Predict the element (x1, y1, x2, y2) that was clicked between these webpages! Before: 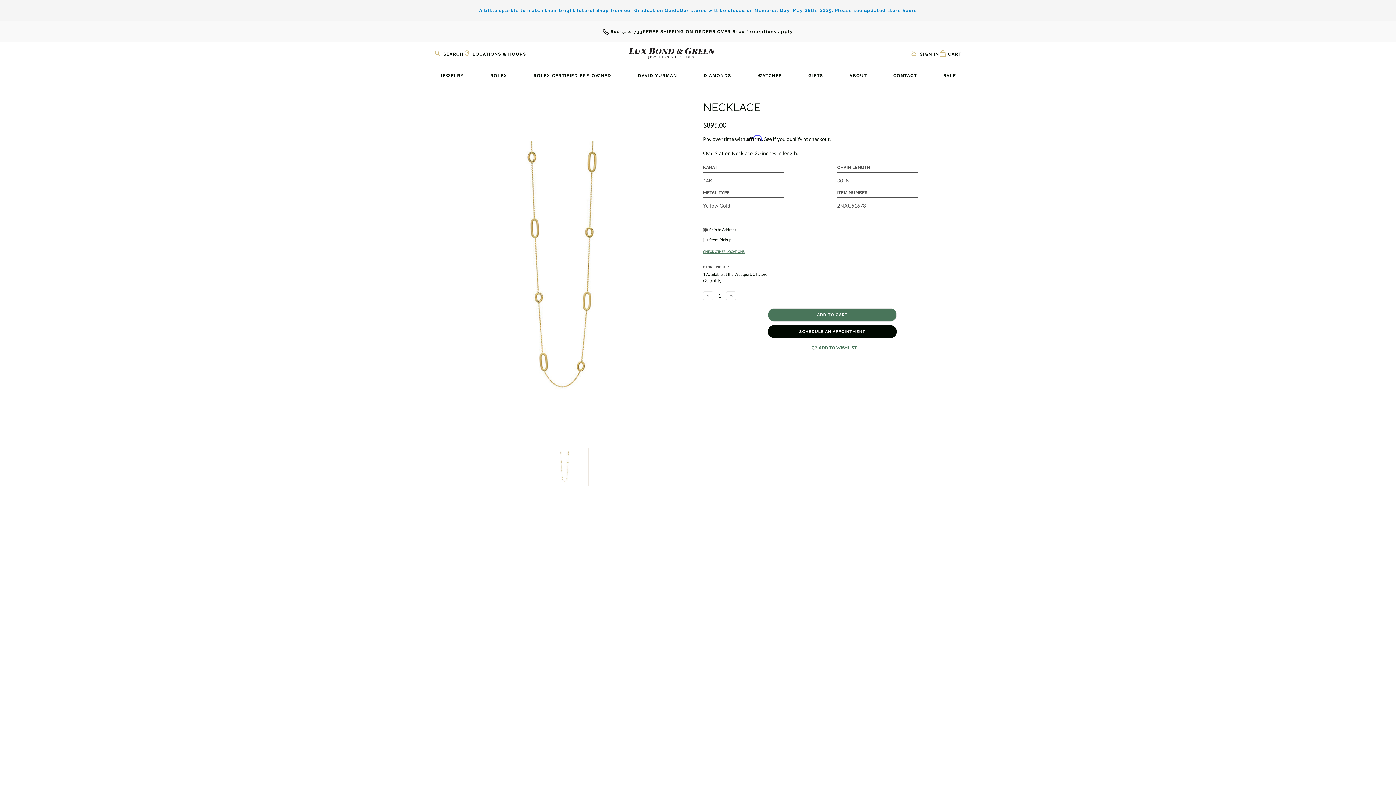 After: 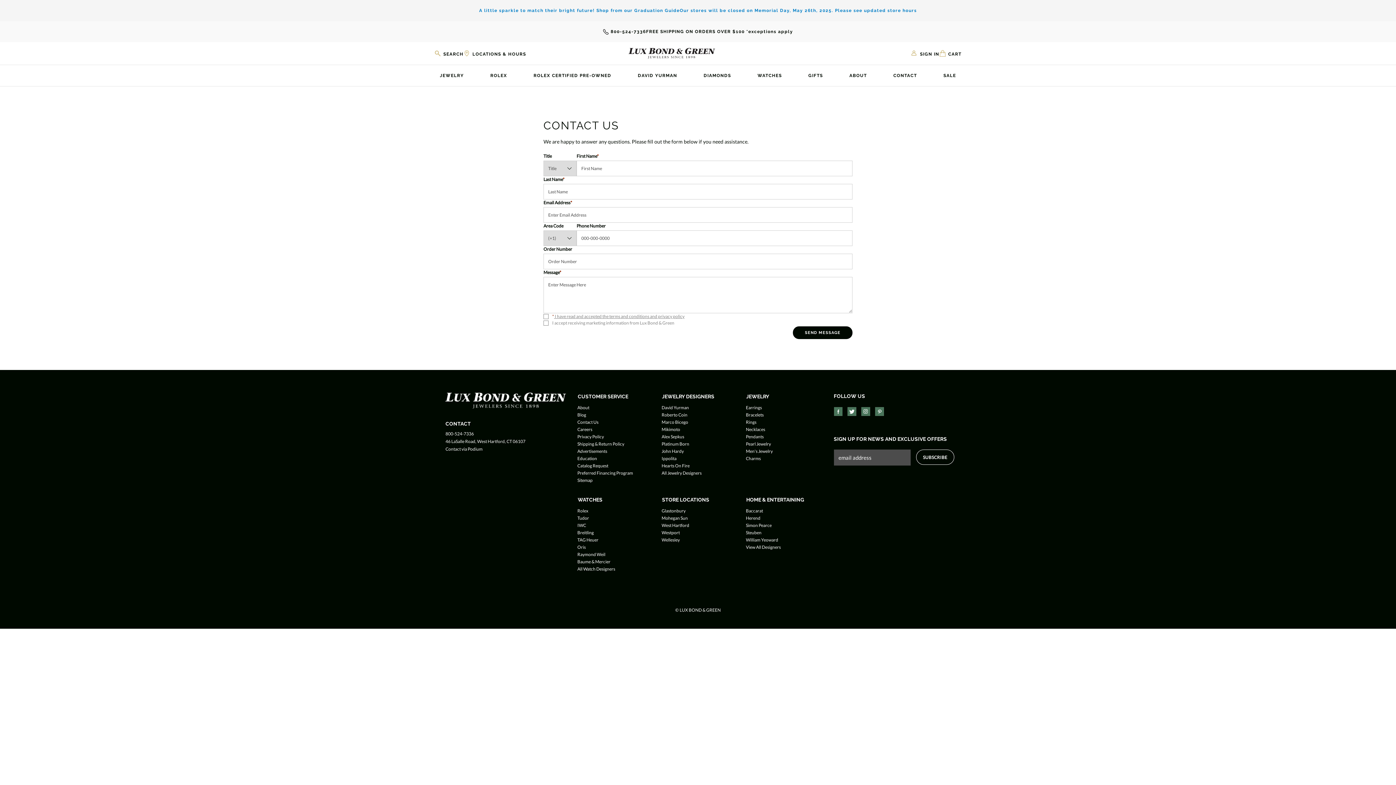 Action: label: Contact Us bbox: (577, 605, 654, 611)